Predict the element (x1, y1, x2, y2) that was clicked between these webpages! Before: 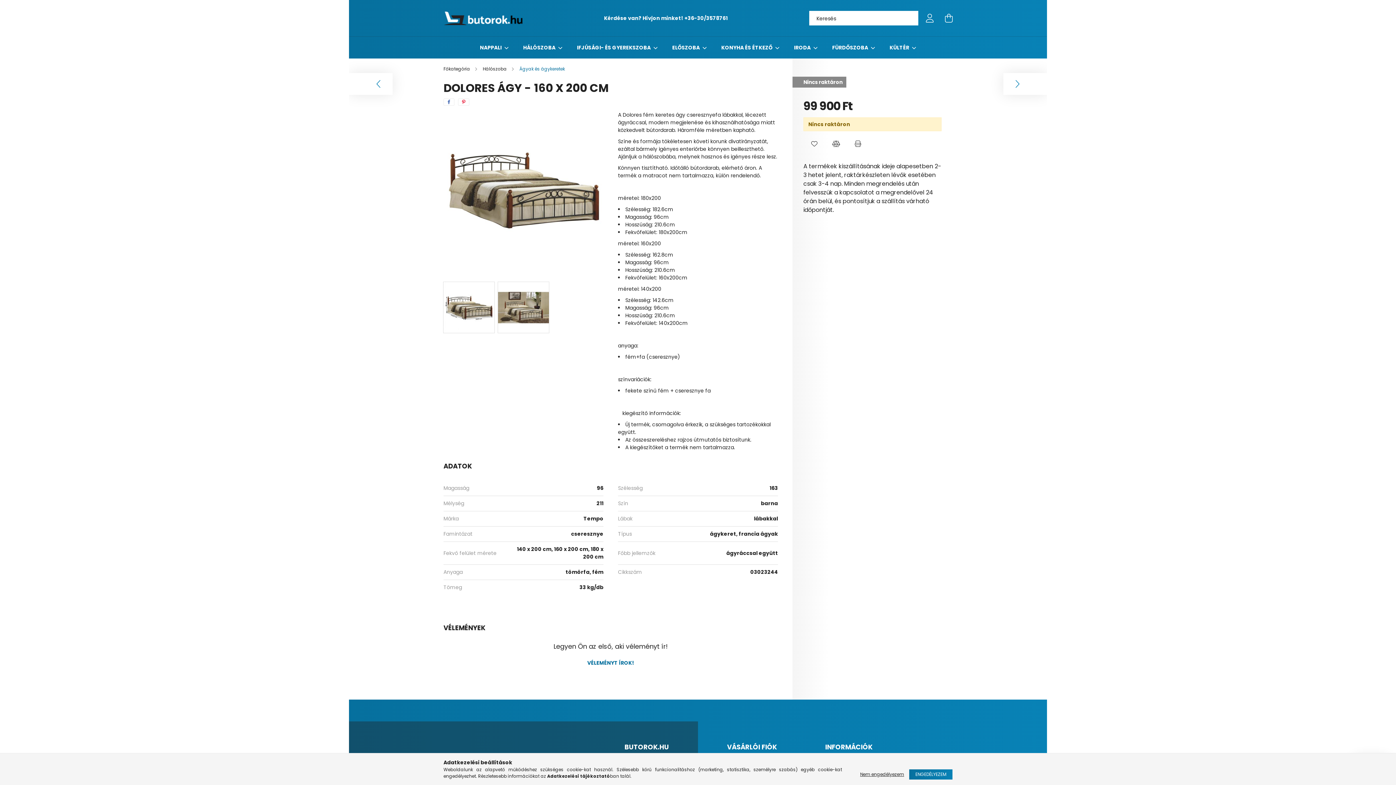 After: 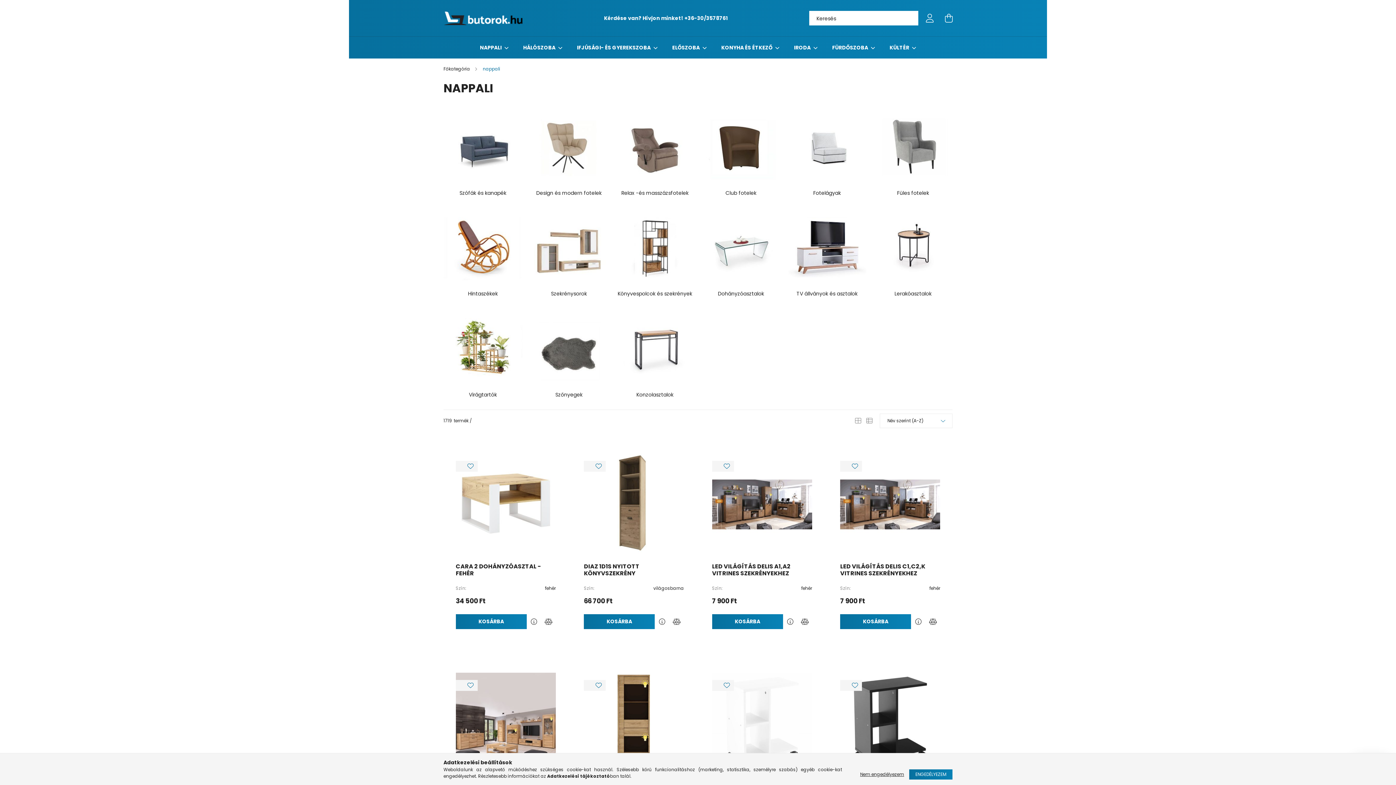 Action: bbox: (480, 44, 502, 51) label: NAPPALI 